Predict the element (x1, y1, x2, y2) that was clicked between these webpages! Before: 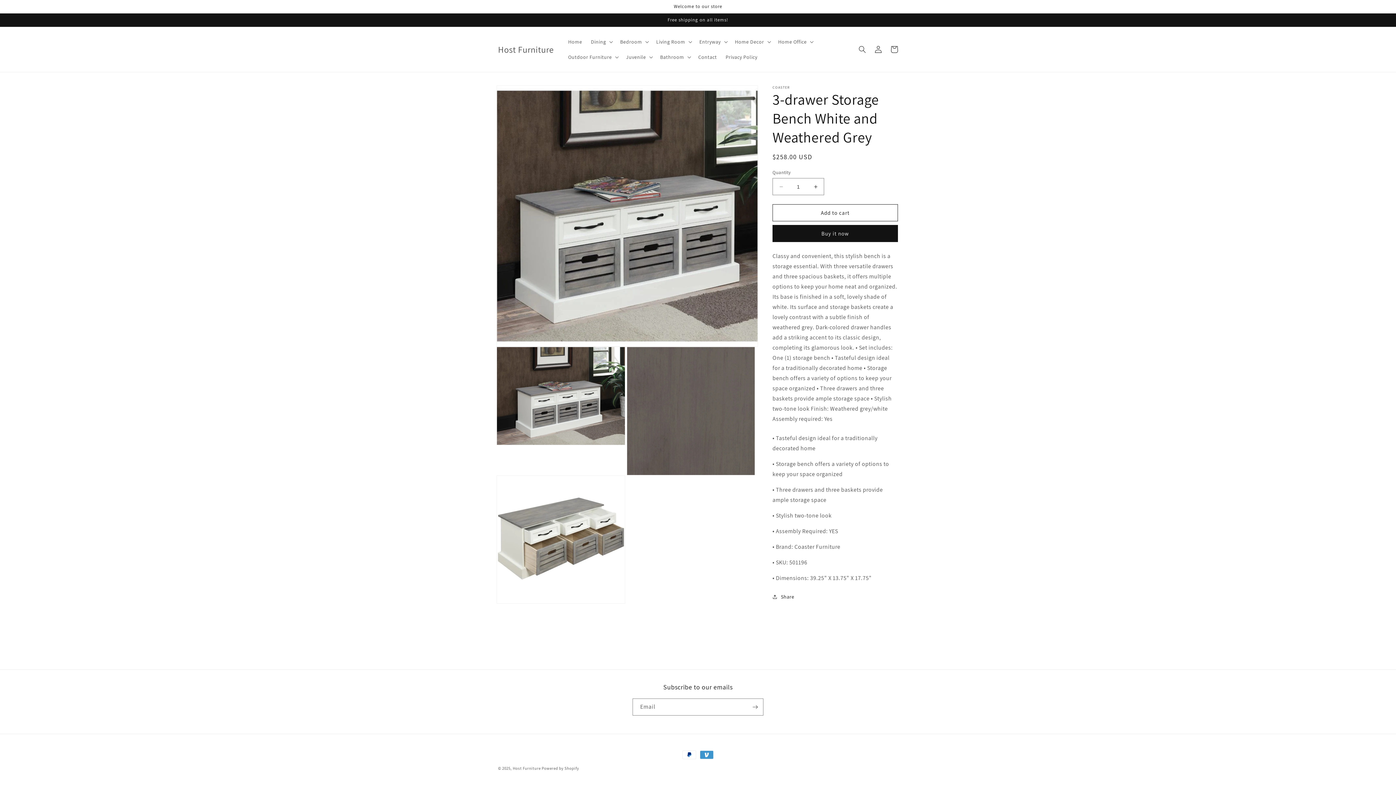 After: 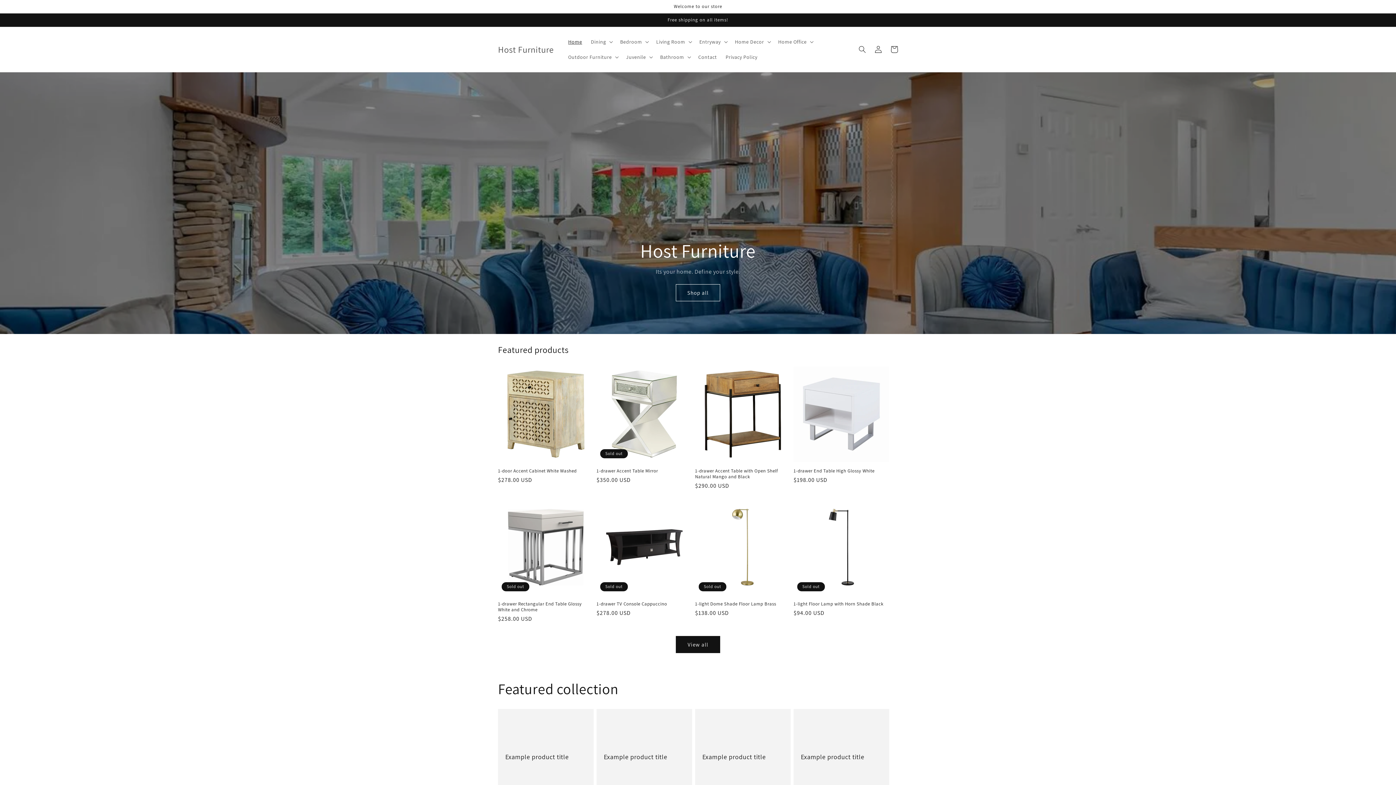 Action: label: Host Furniture bbox: (495, 42, 556, 56)